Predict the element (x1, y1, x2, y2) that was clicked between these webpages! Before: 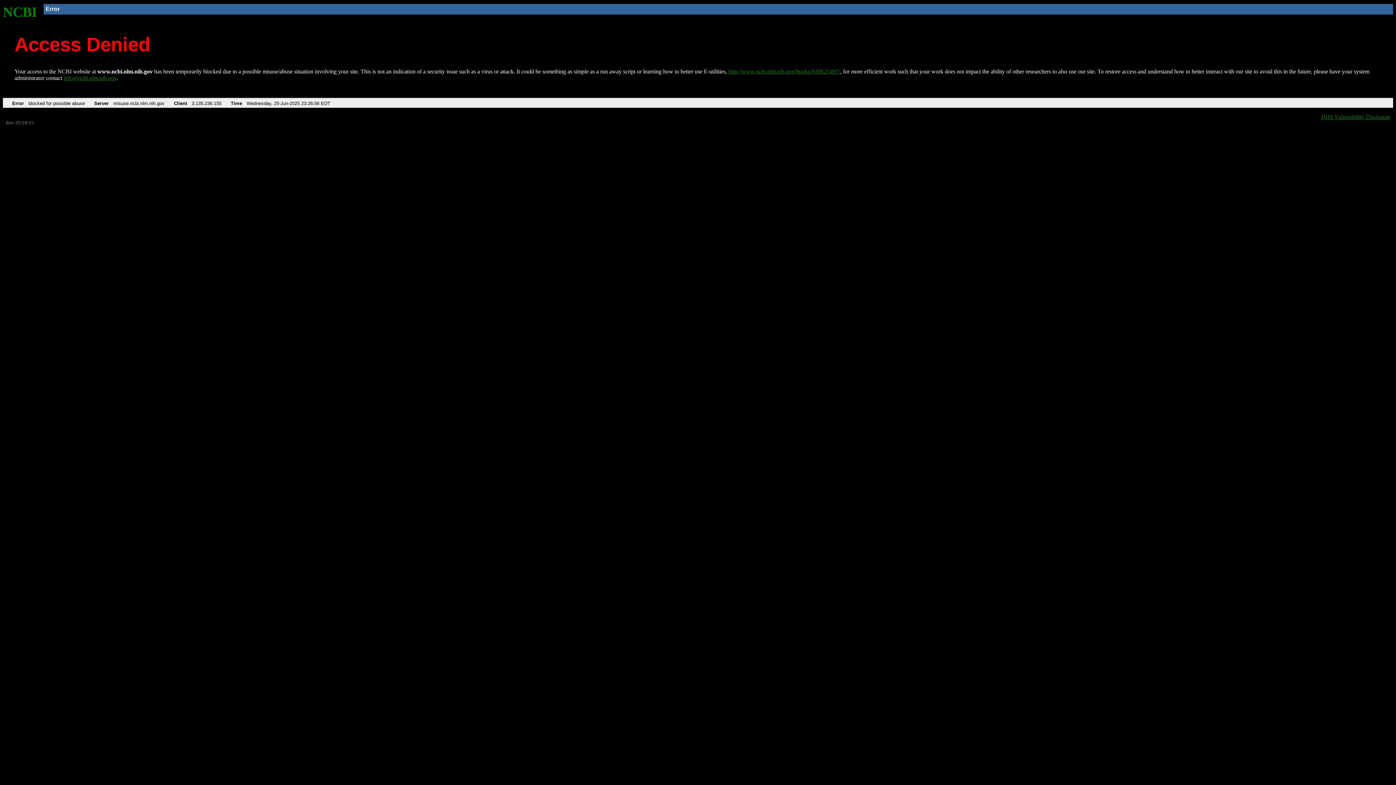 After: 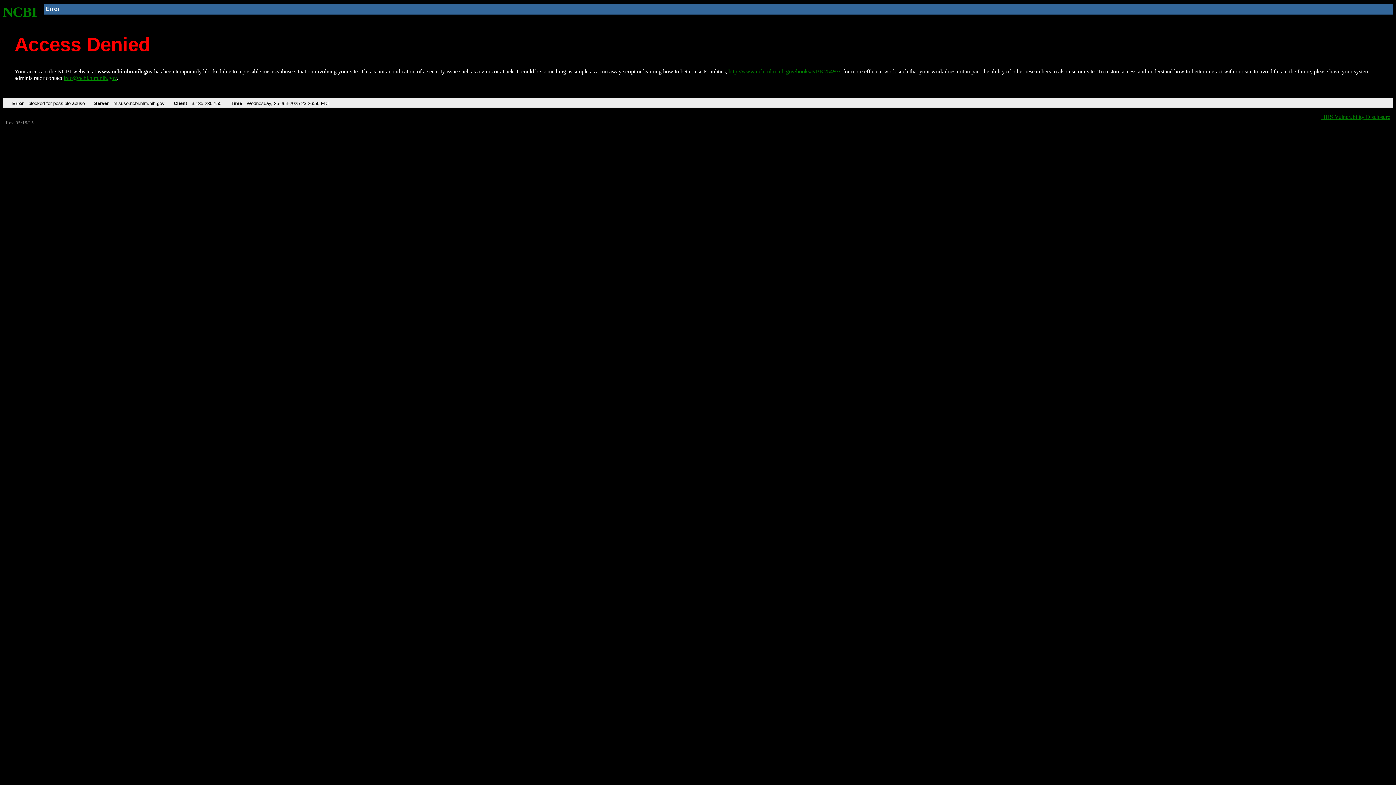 Action: bbox: (63, 75, 116, 81) label: info@ncbi.nlm.nih.gov